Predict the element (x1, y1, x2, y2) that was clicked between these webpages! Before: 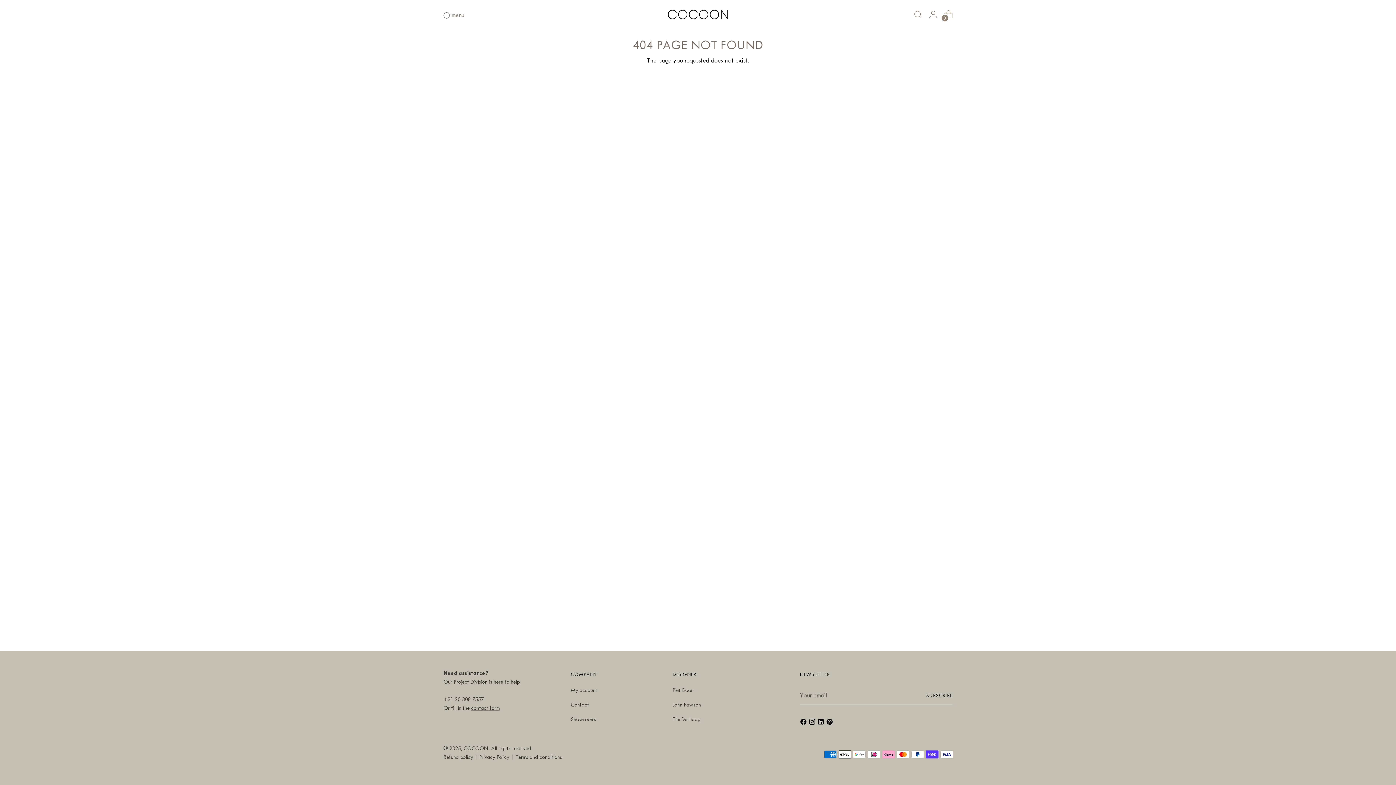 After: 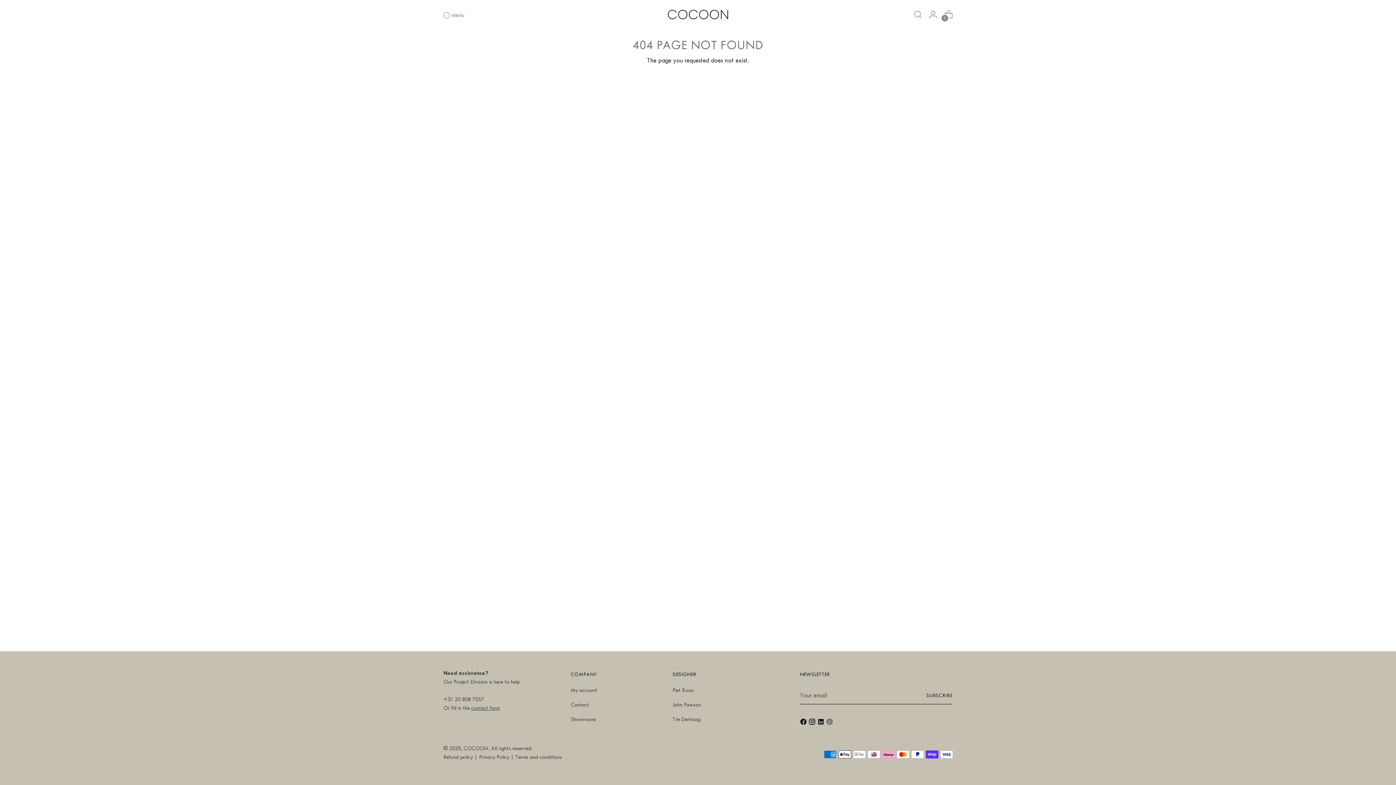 Action: bbox: (826, 718, 834, 728)